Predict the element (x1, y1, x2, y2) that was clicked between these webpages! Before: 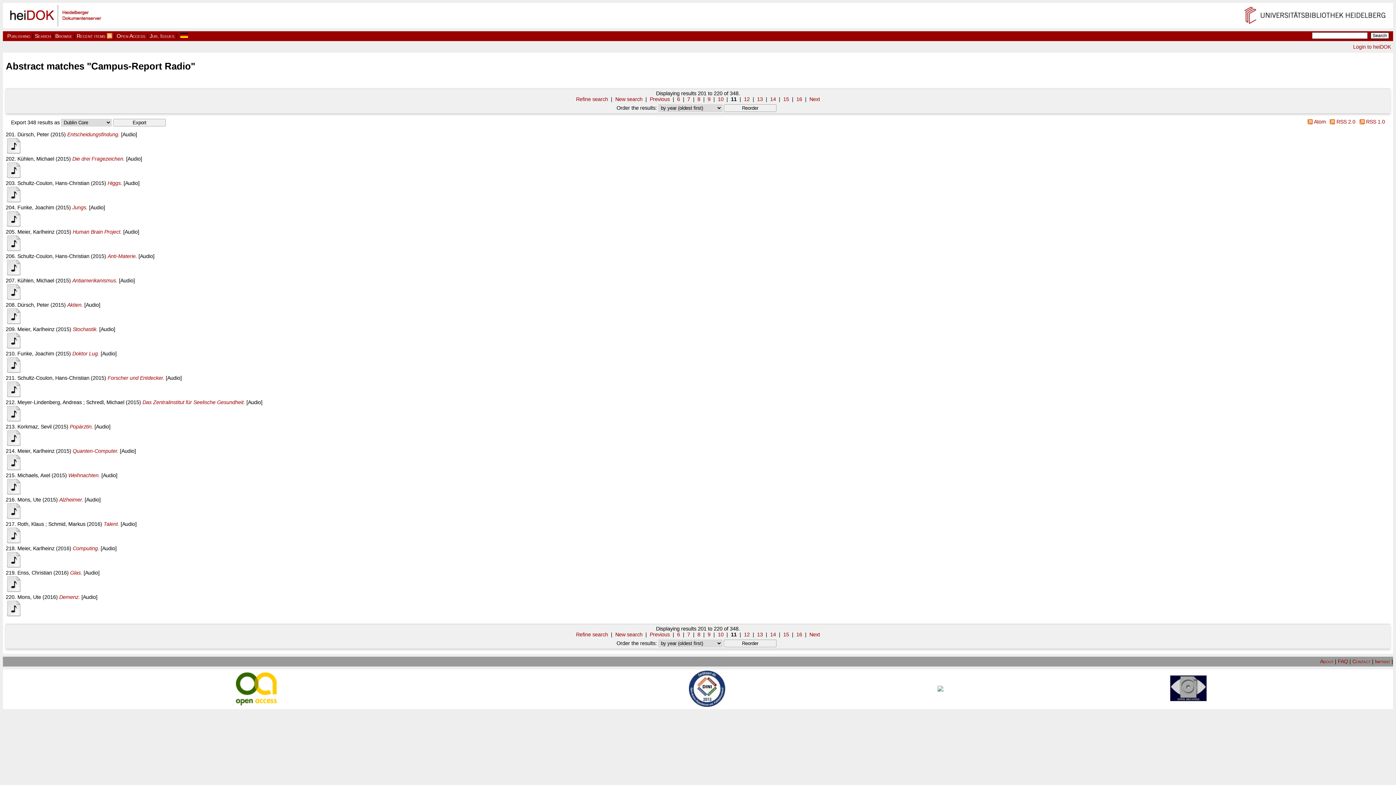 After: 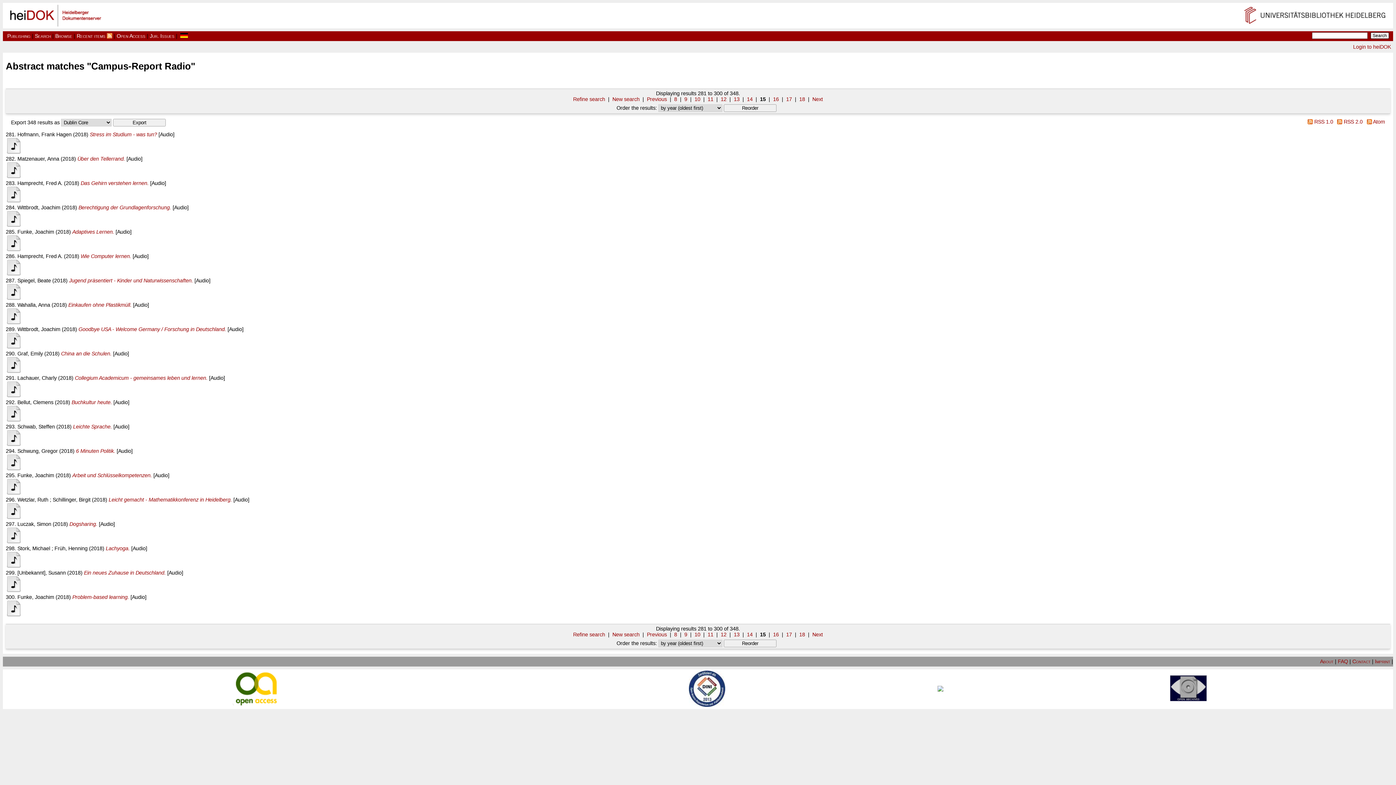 Action: bbox: (783, 631, 789, 637) label: 15